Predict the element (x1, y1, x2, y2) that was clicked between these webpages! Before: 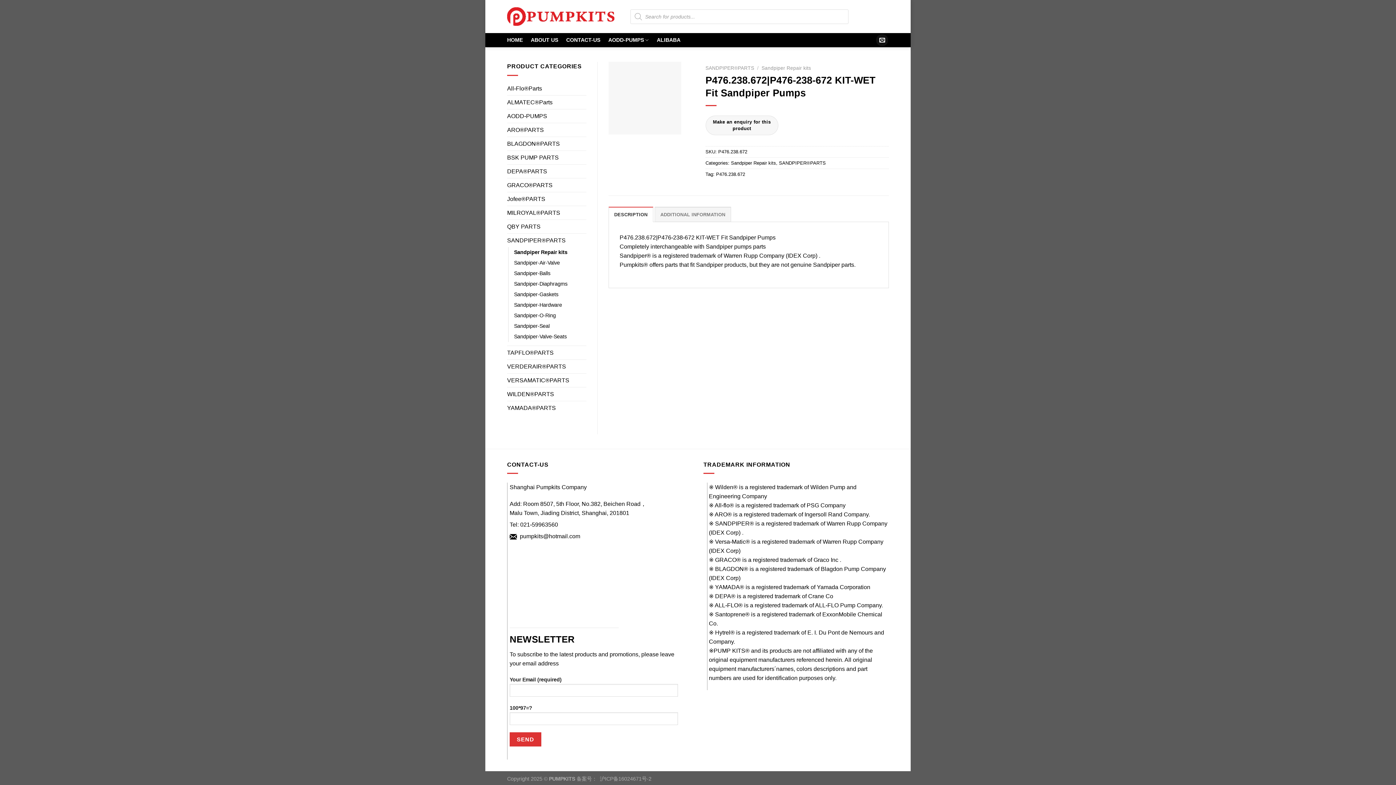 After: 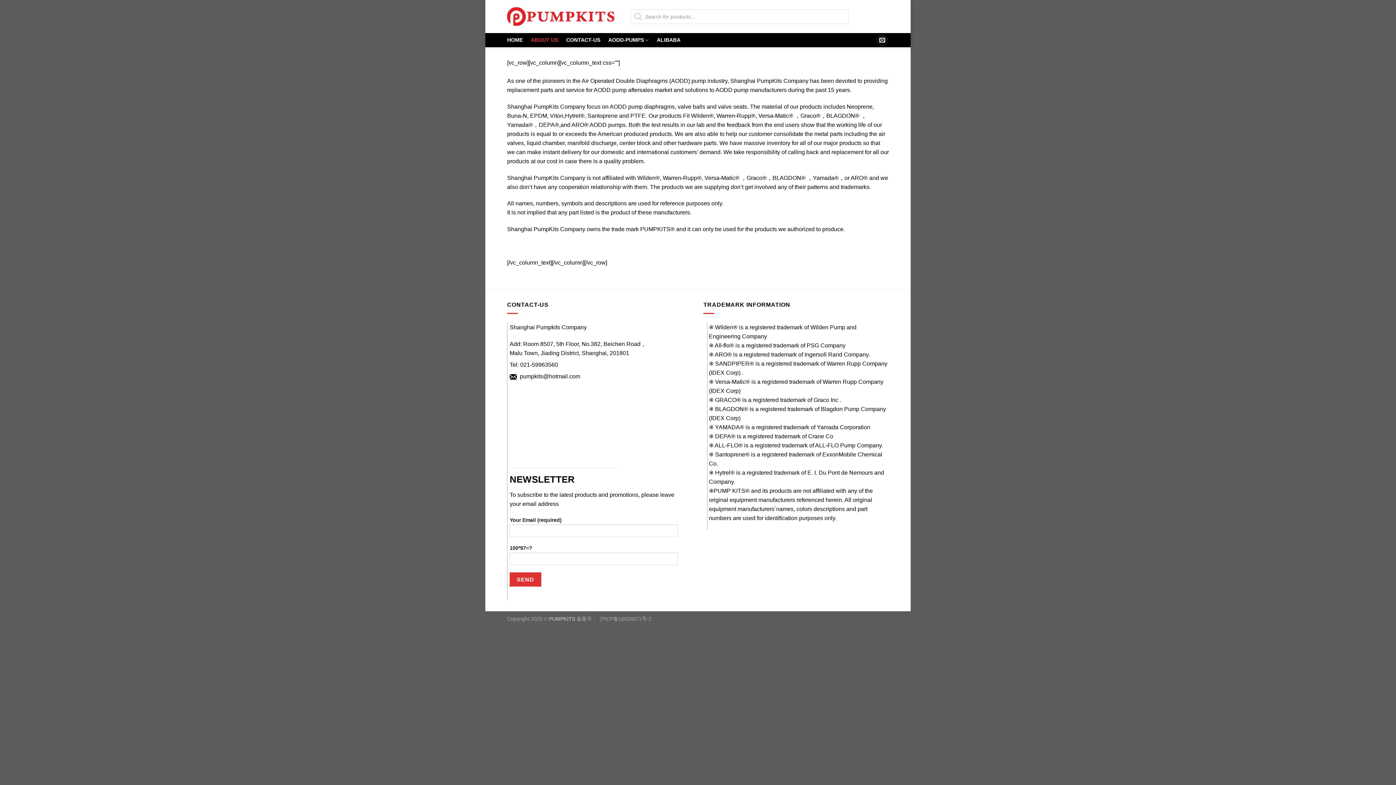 Action: bbox: (509, 484, 586, 490) label: Shanghai Pumpkits Company